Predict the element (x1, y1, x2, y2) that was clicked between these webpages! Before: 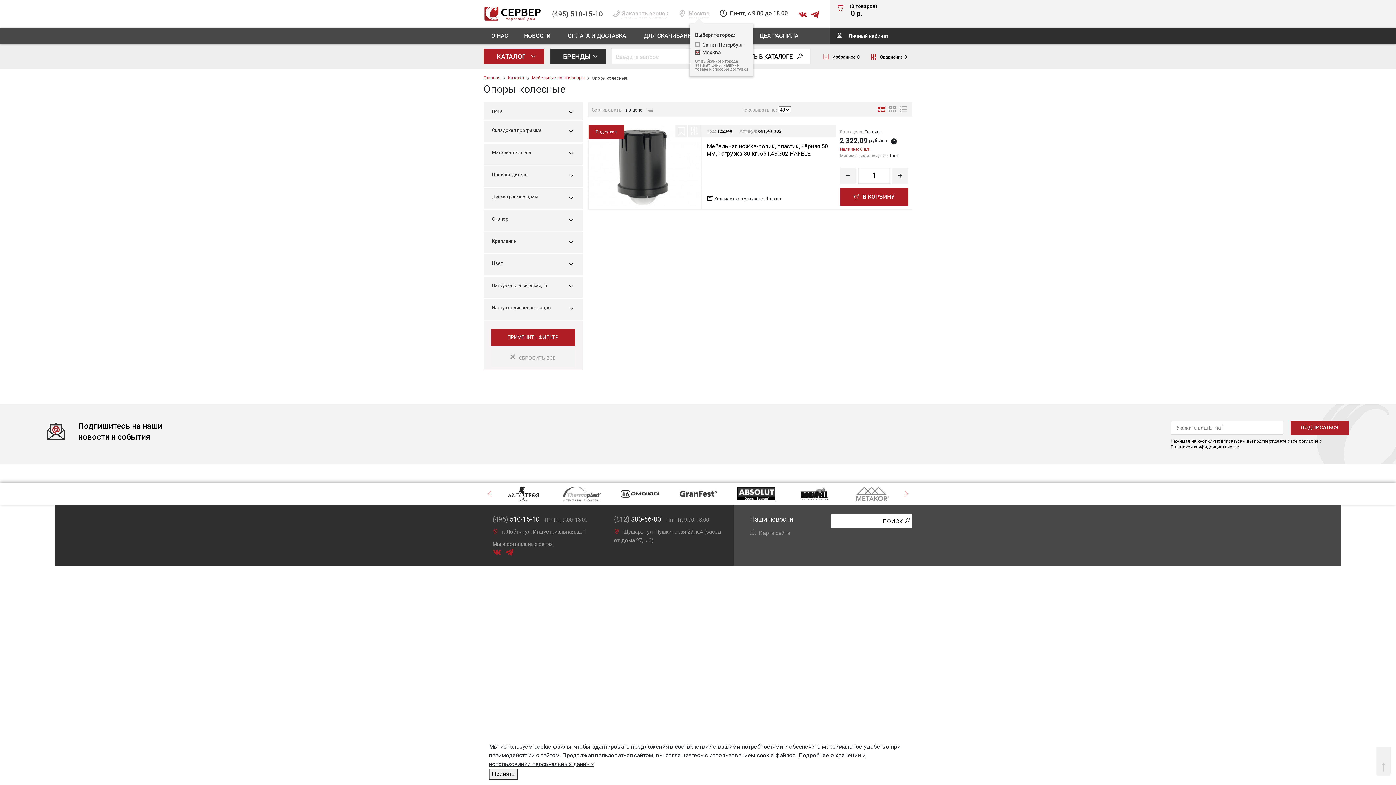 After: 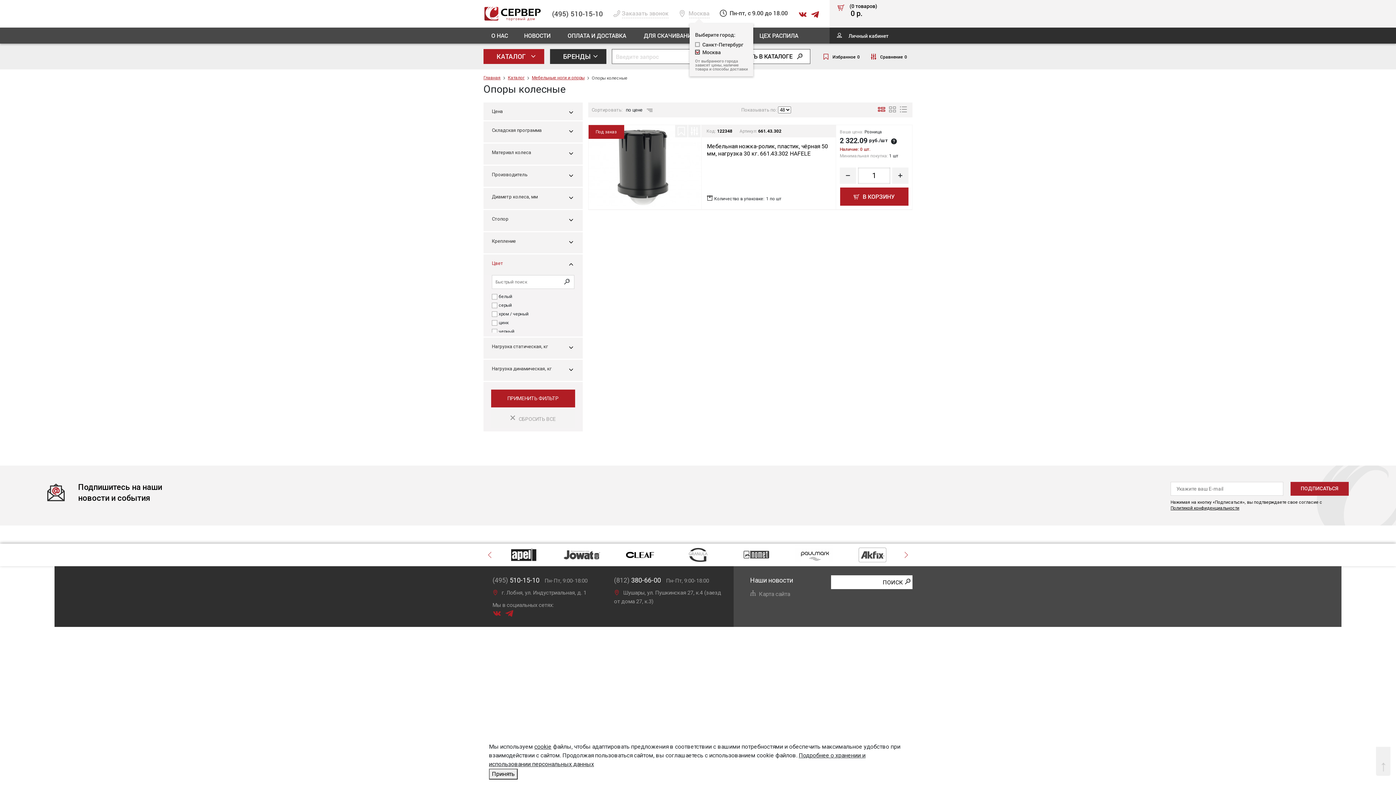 Action: bbox: (484, 254, 582, 275) label: Цвет